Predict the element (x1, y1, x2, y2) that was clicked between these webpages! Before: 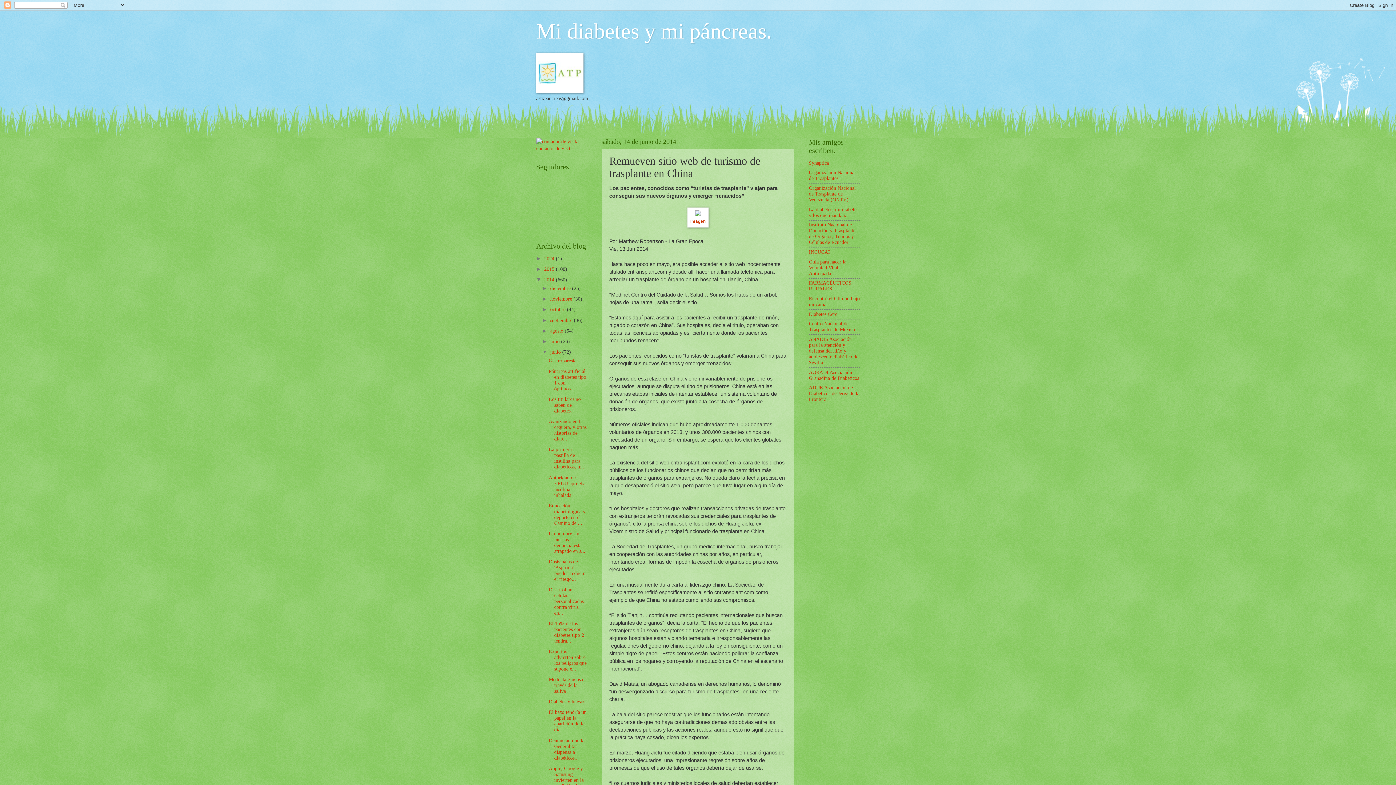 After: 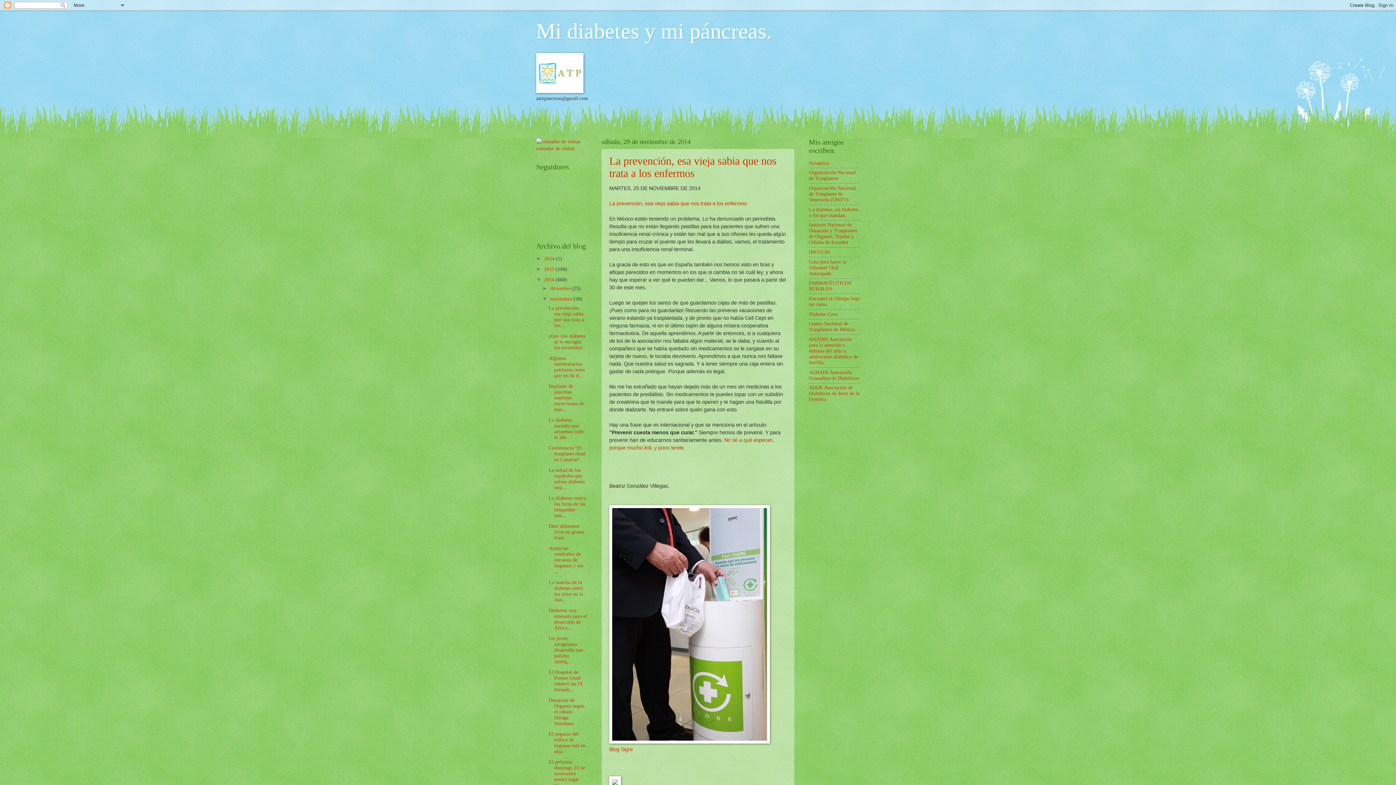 Action: label: noviembre  bbox: (550, 296, 573, 301)